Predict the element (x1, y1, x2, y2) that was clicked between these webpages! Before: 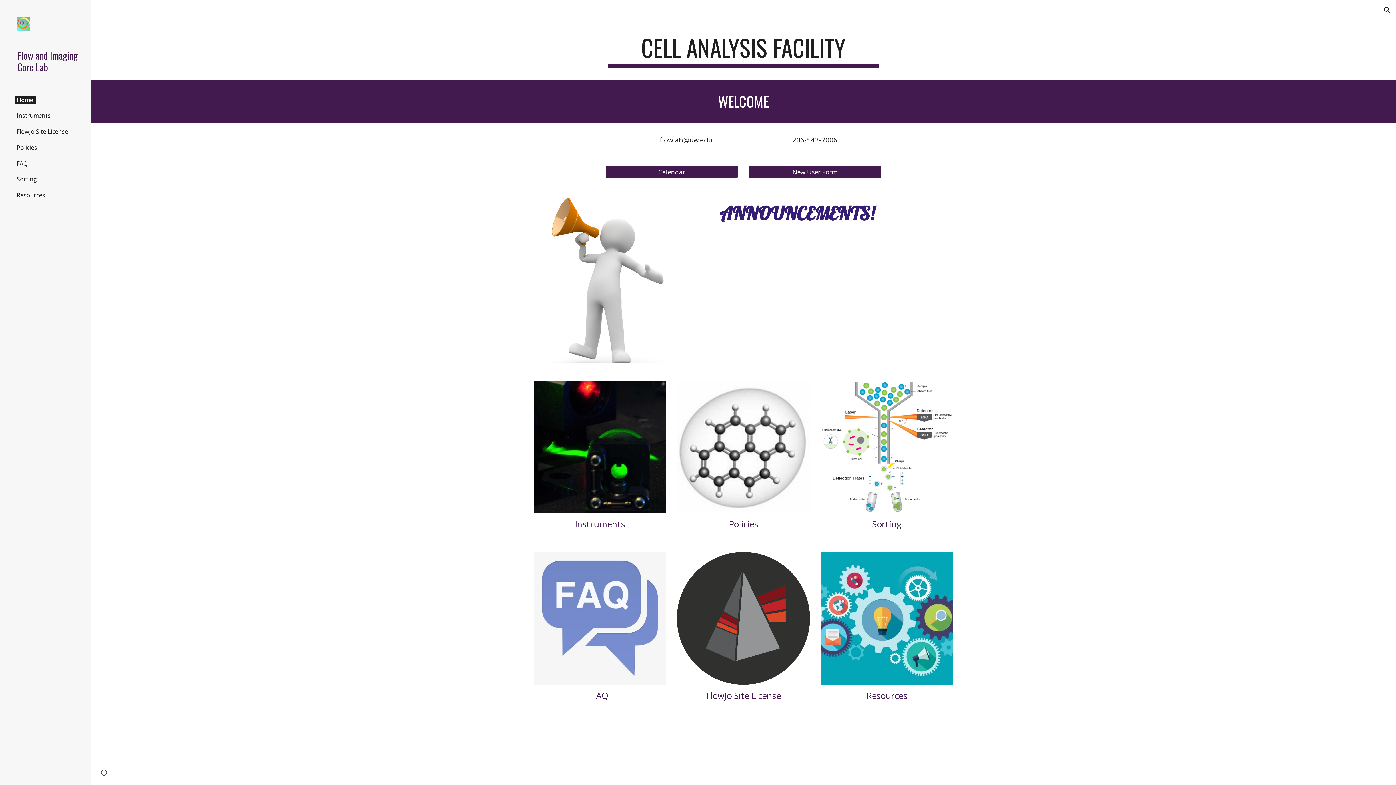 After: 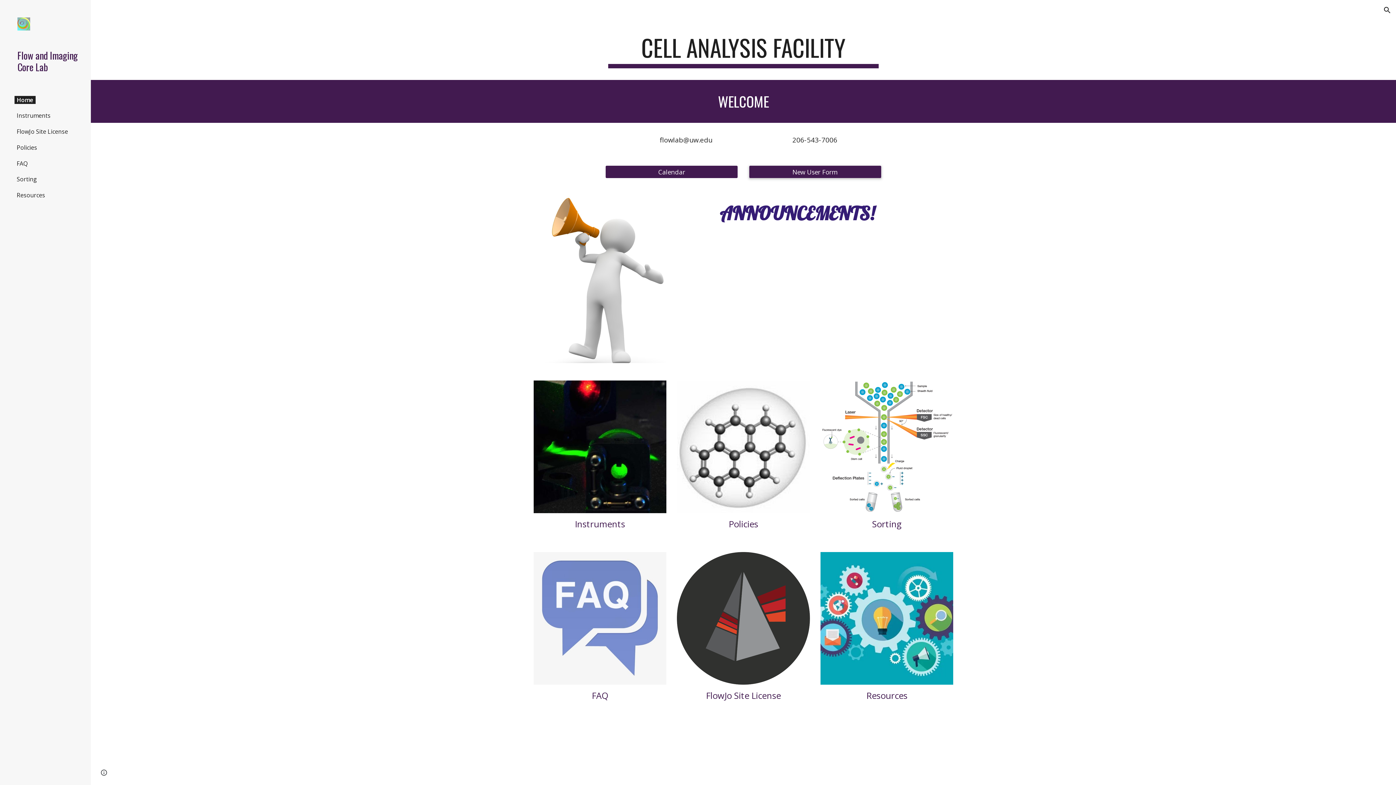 Action: label: New User Form bbox: (749, 161, 881, 182)